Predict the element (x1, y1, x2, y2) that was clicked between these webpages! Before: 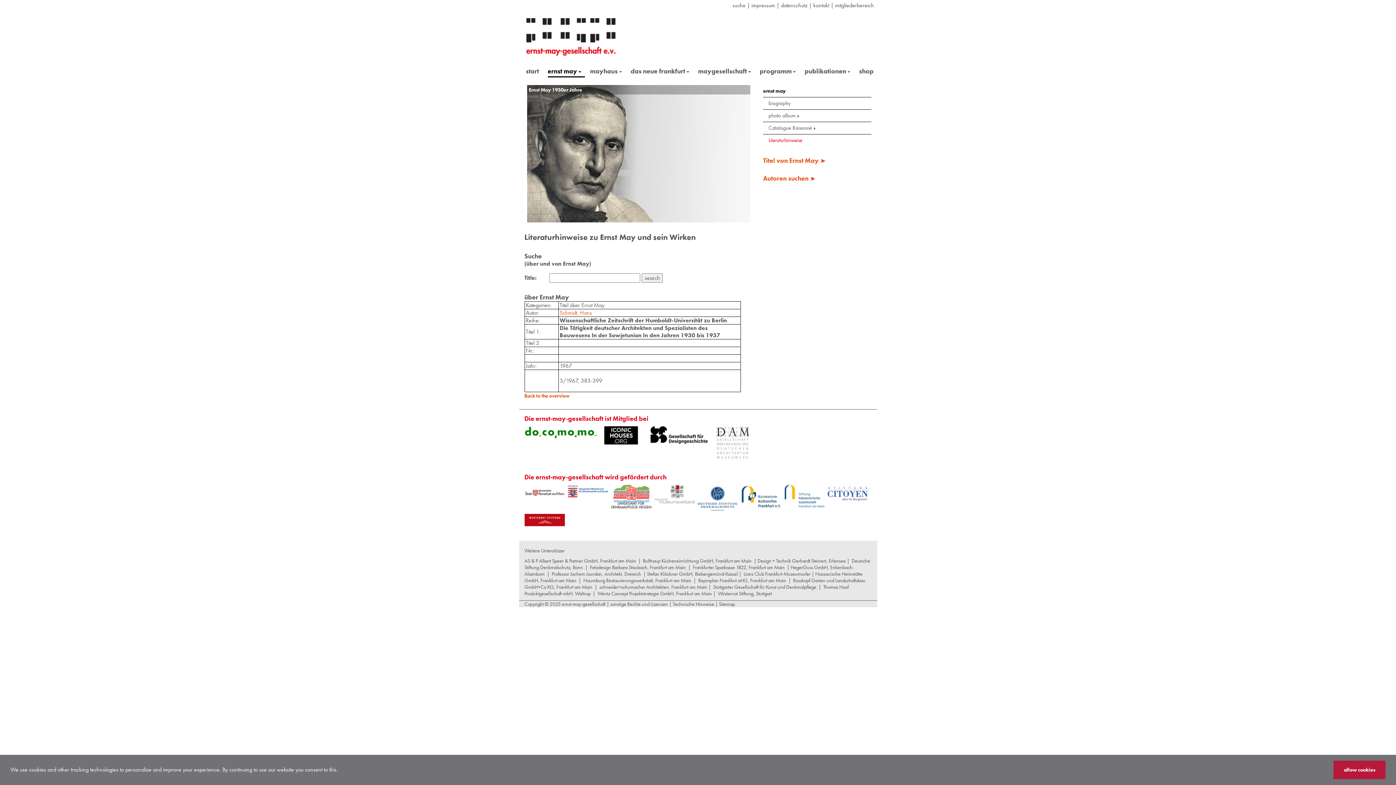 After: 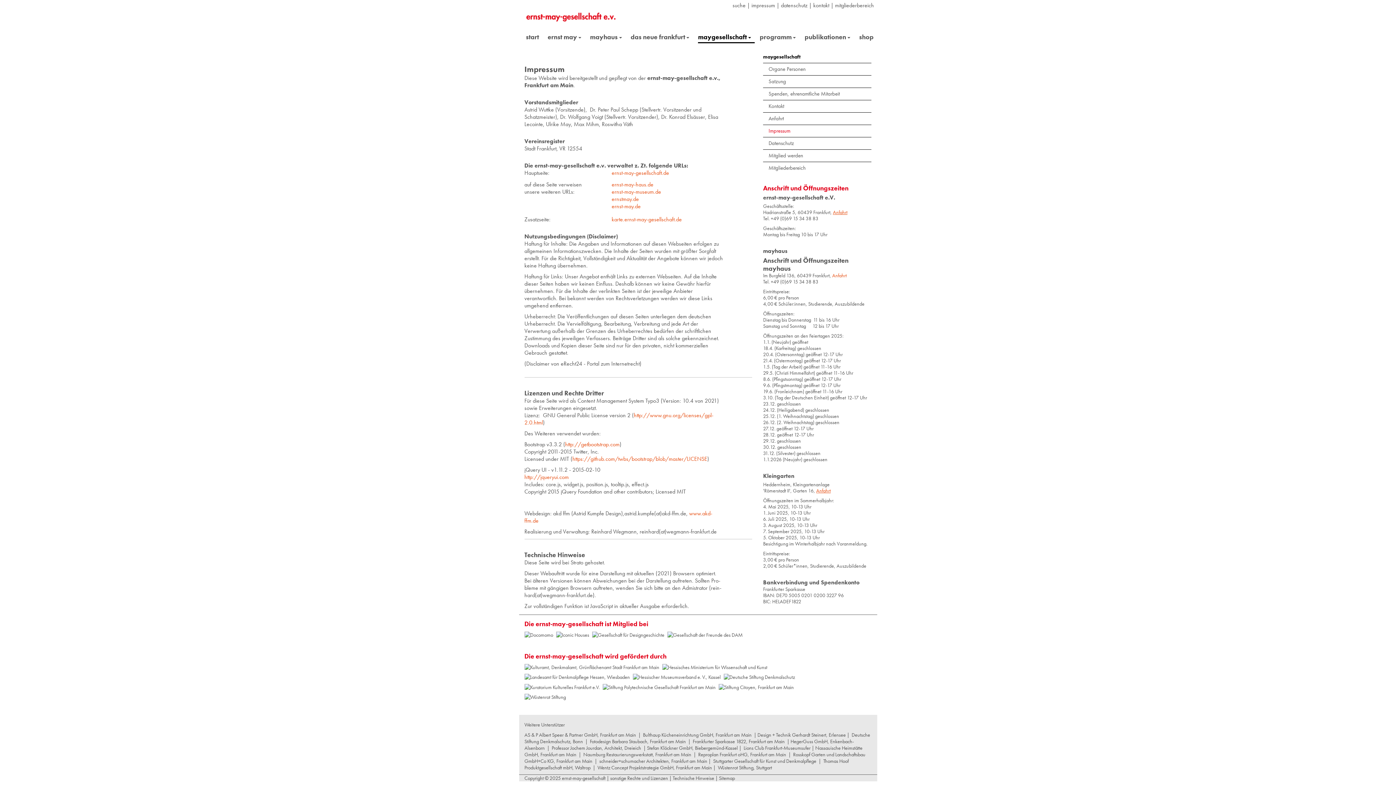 Action: bbox: (671, 601, 715, 607) label:  Technische Hinweise 